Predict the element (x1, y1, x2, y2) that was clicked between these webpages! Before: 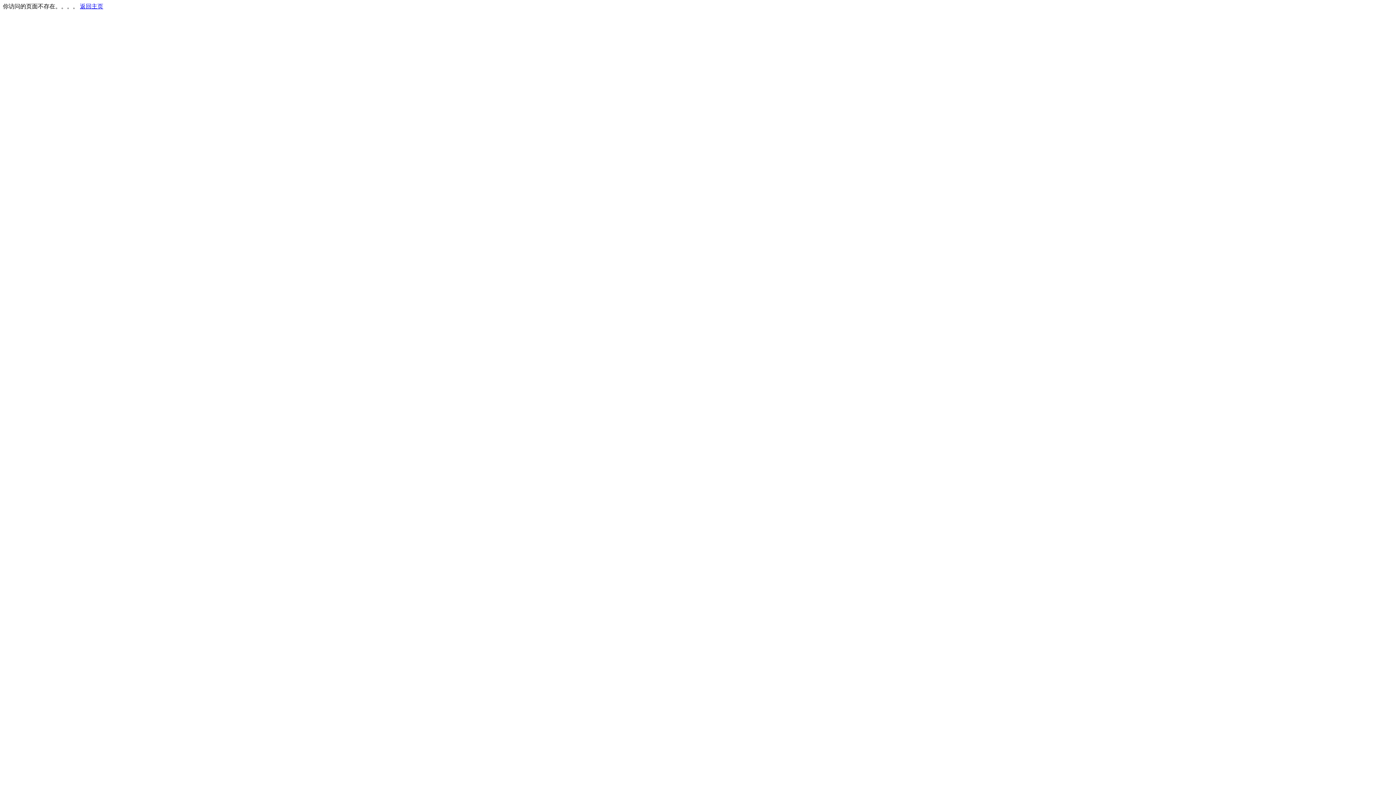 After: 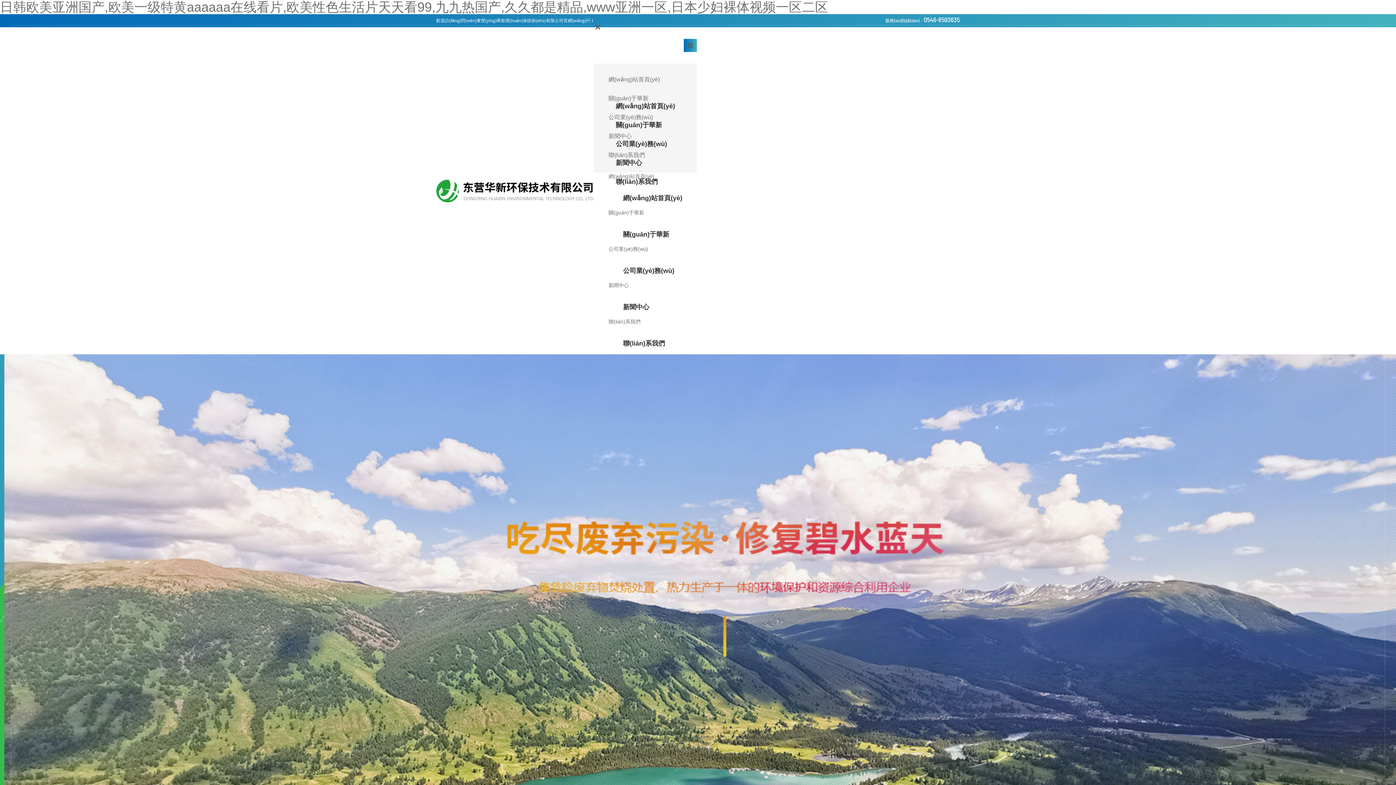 Action: label: 返回主页 bbox: (80, 3, 103, 9)